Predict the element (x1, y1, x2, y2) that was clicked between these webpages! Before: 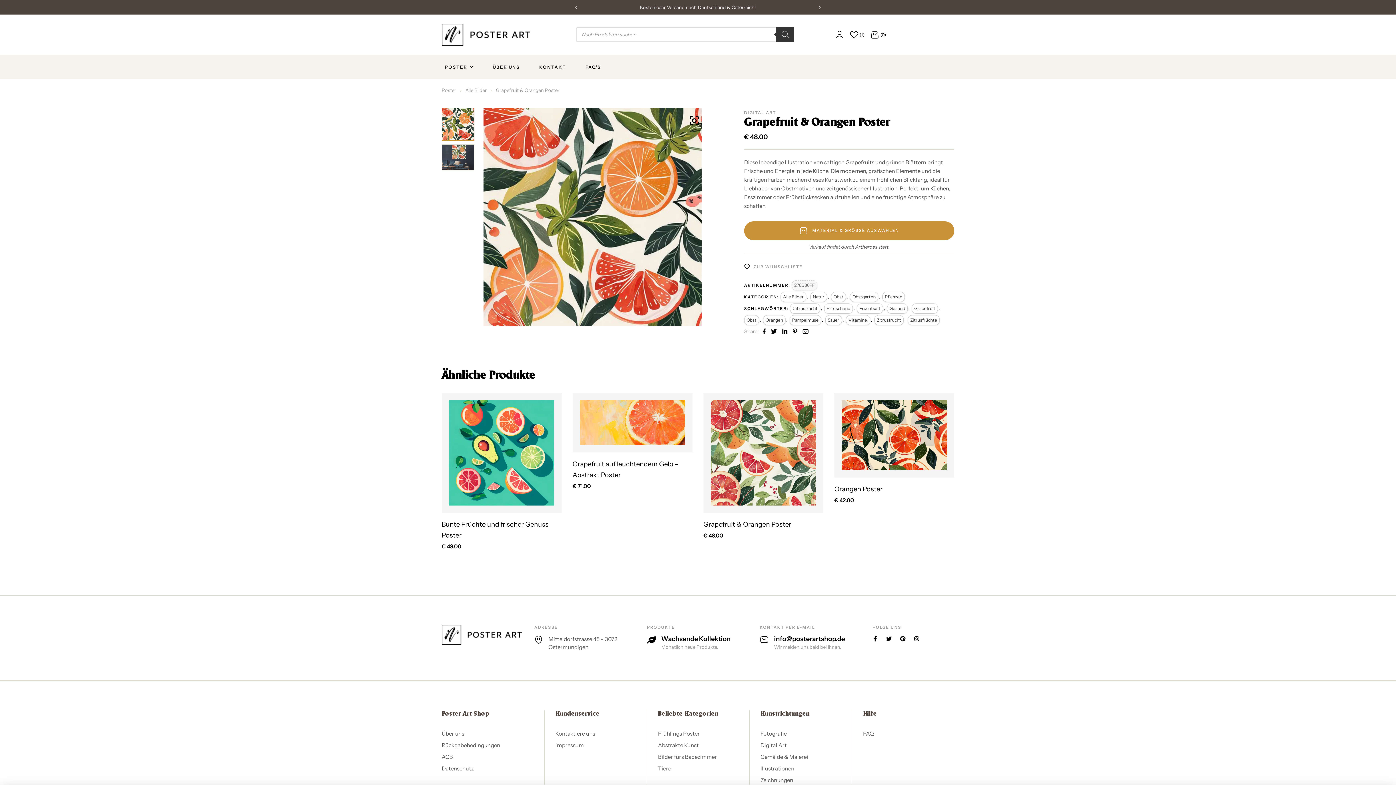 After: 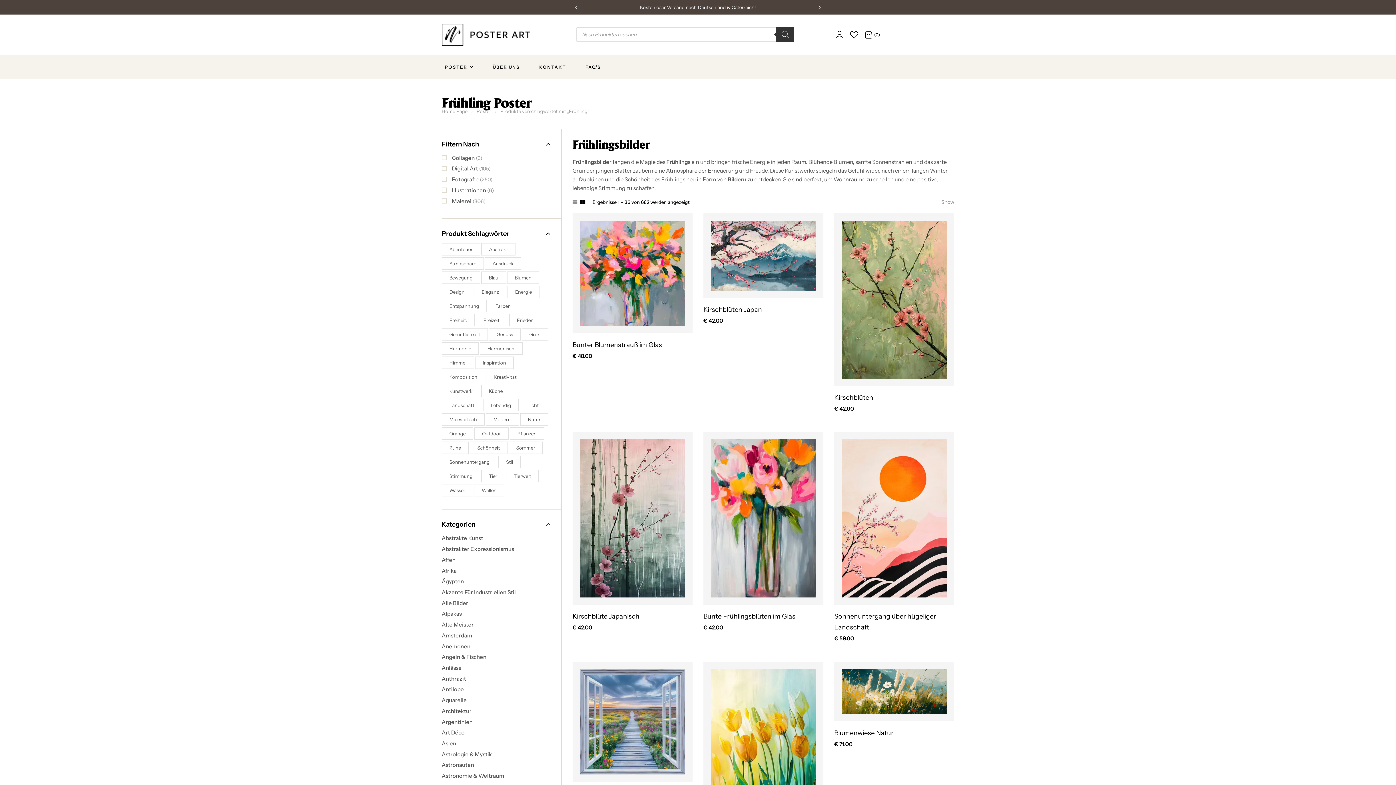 Action: label: Frühlings Poster bbox: (658, 729, 749, 738)